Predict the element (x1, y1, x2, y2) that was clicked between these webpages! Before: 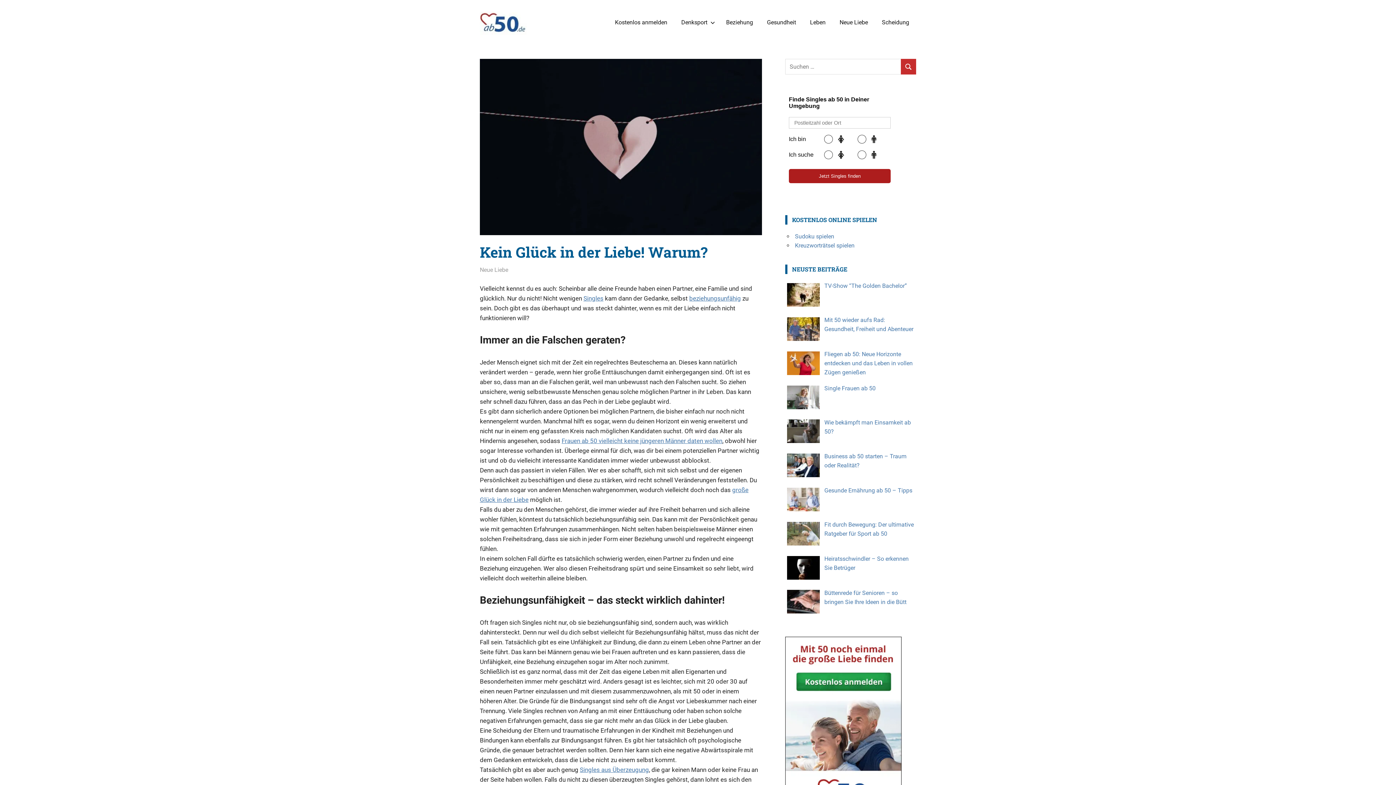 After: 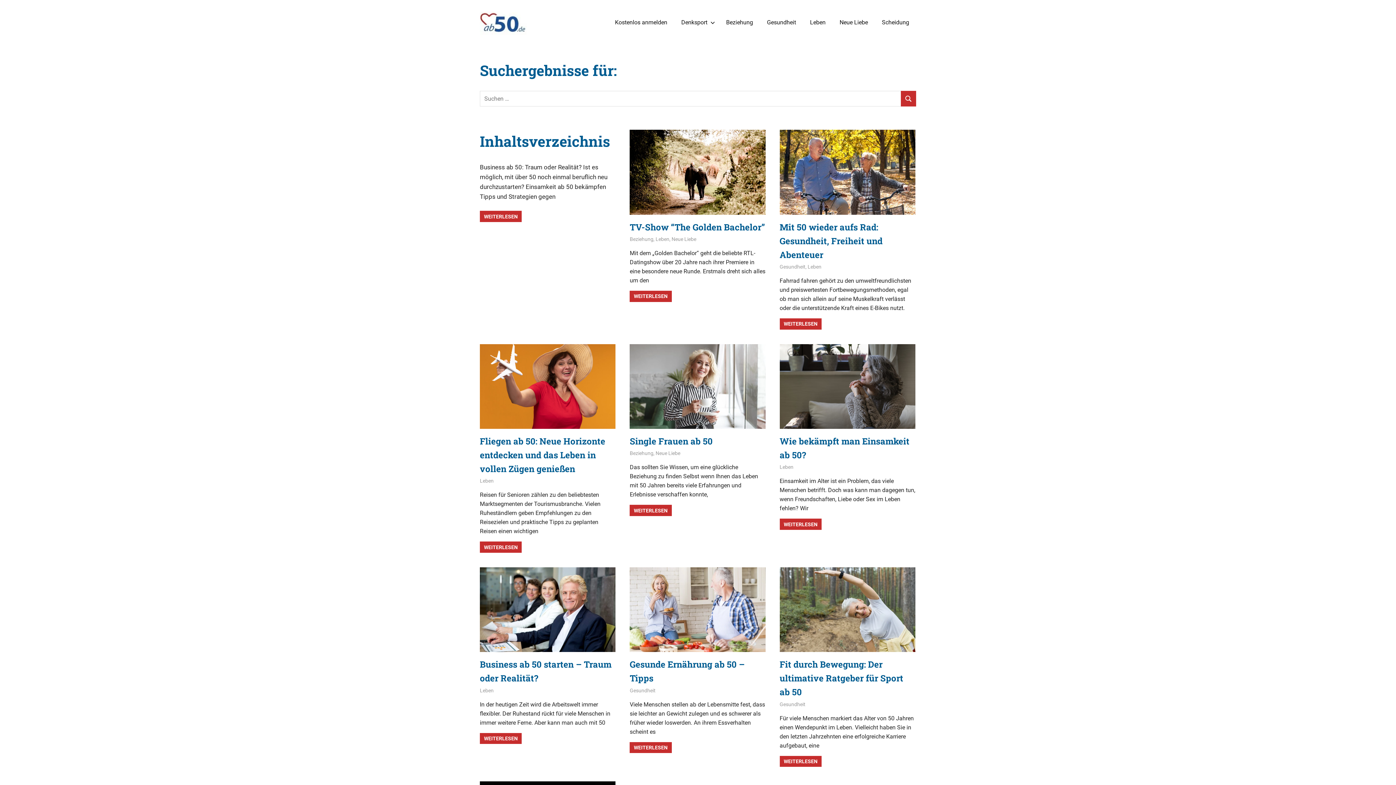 Action: bbox: (900, 58, 916, 74) label: SUCHEN